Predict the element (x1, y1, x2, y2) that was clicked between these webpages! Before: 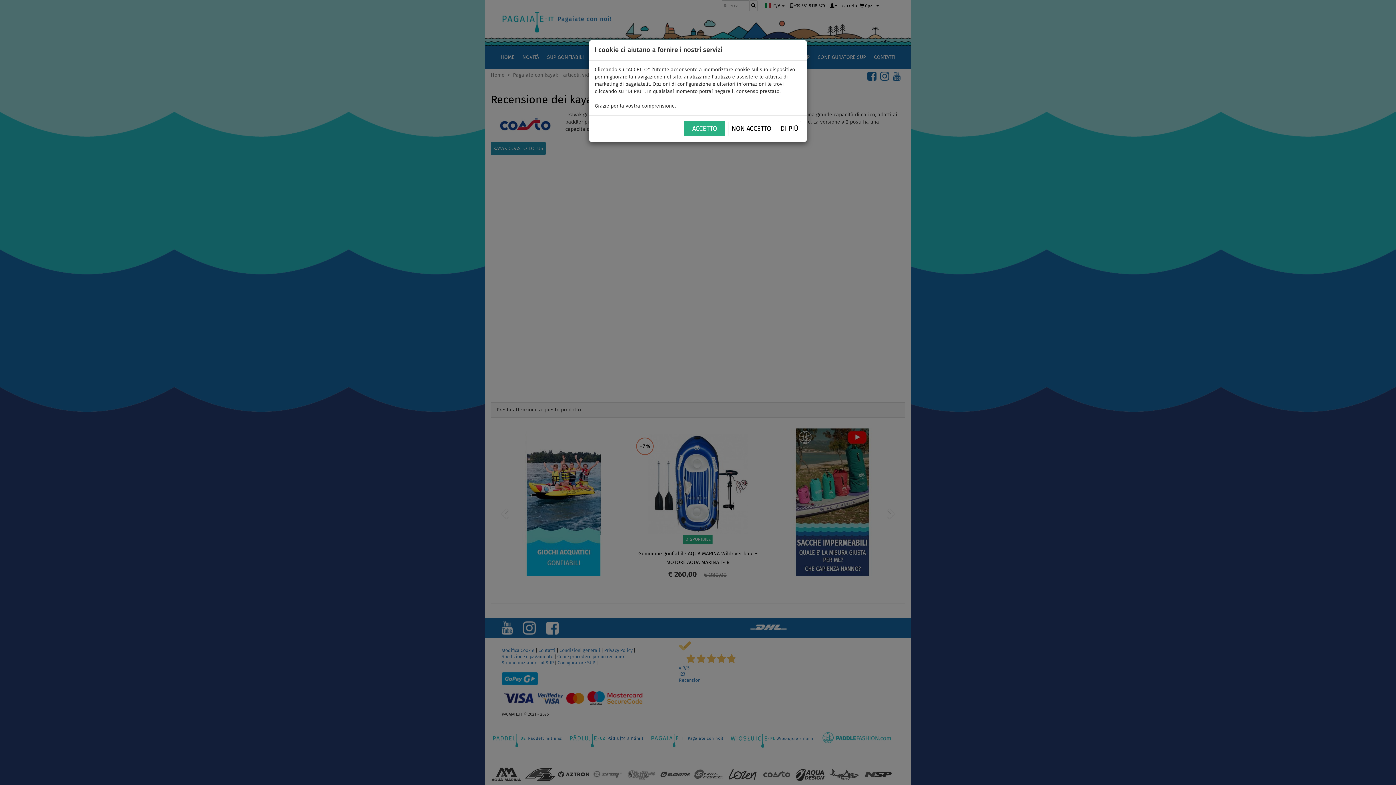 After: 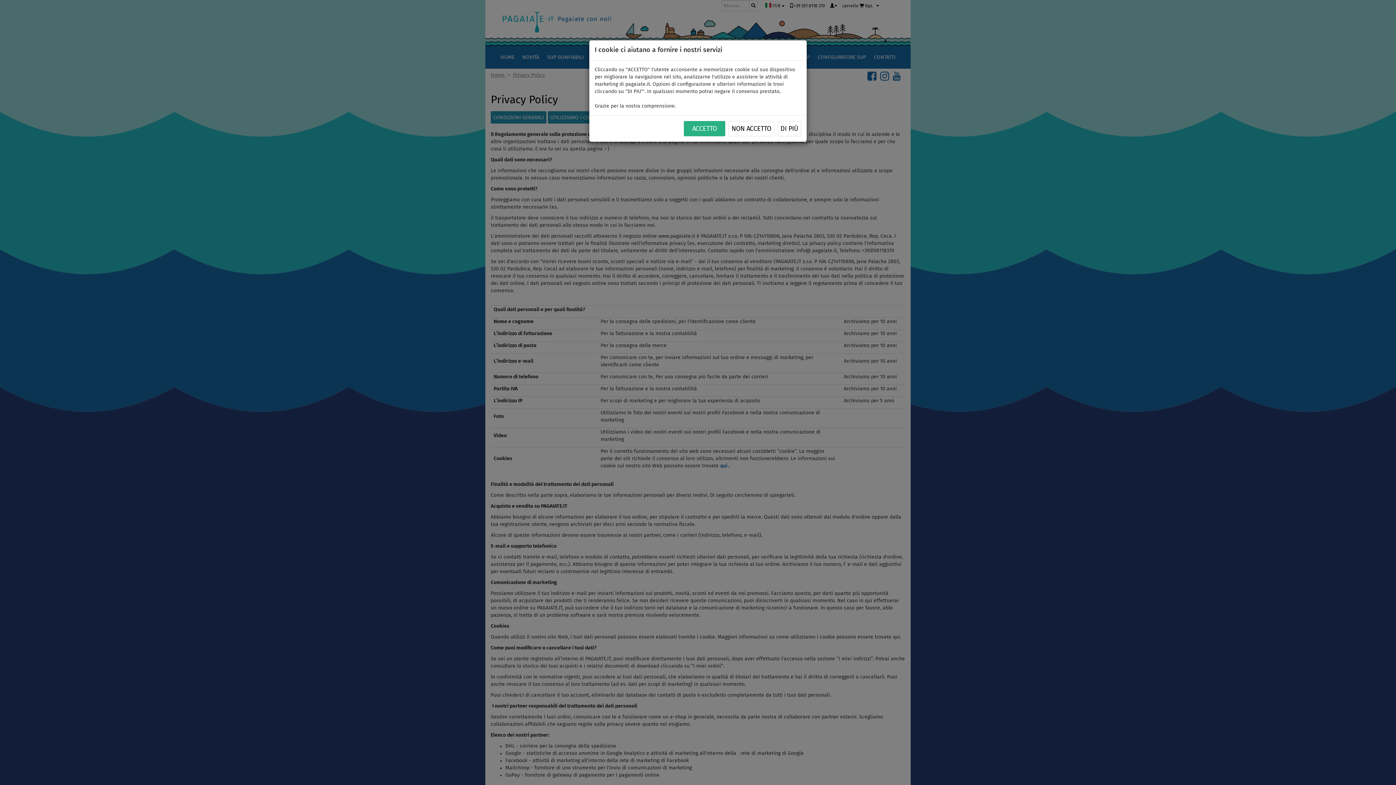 Action: label: DI PIÙ bbox: (777, 121, 801, 136)